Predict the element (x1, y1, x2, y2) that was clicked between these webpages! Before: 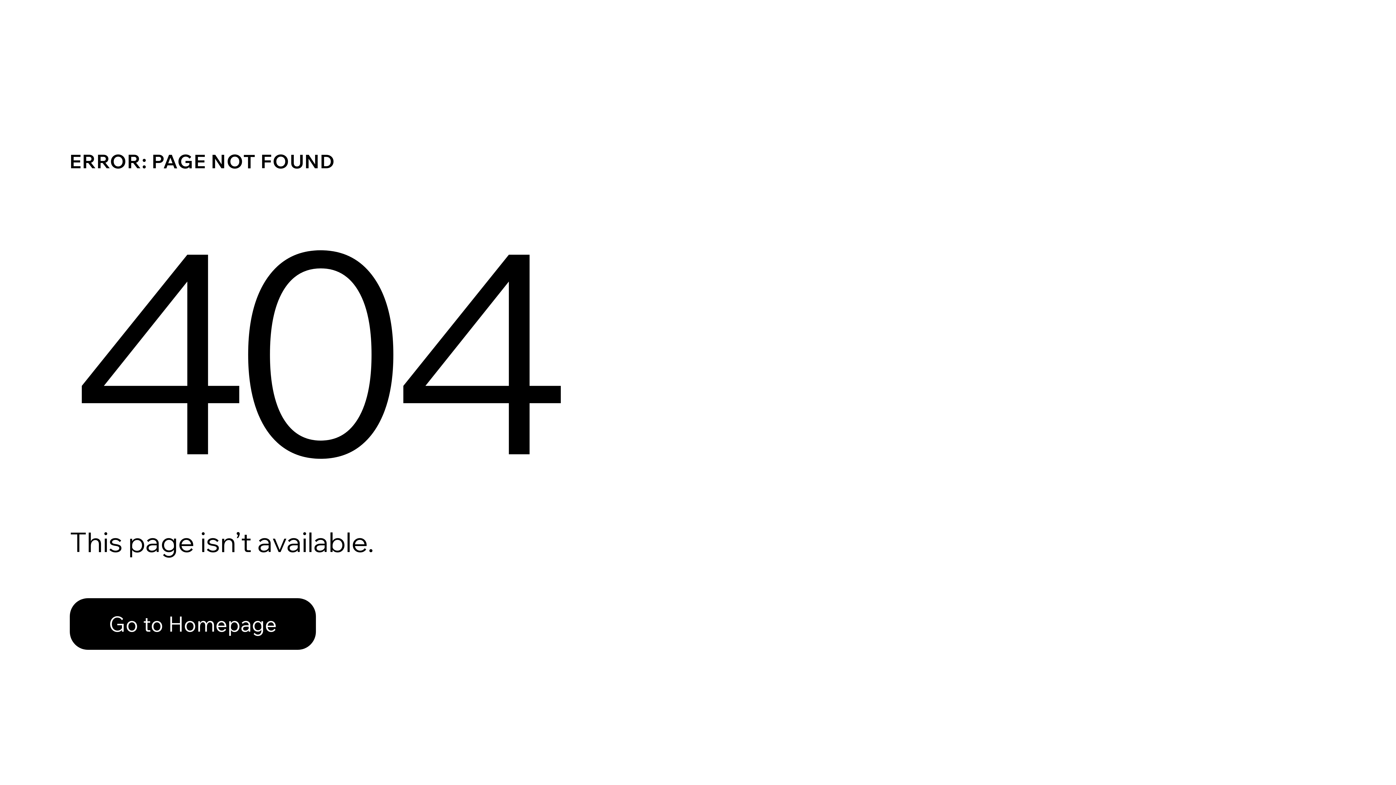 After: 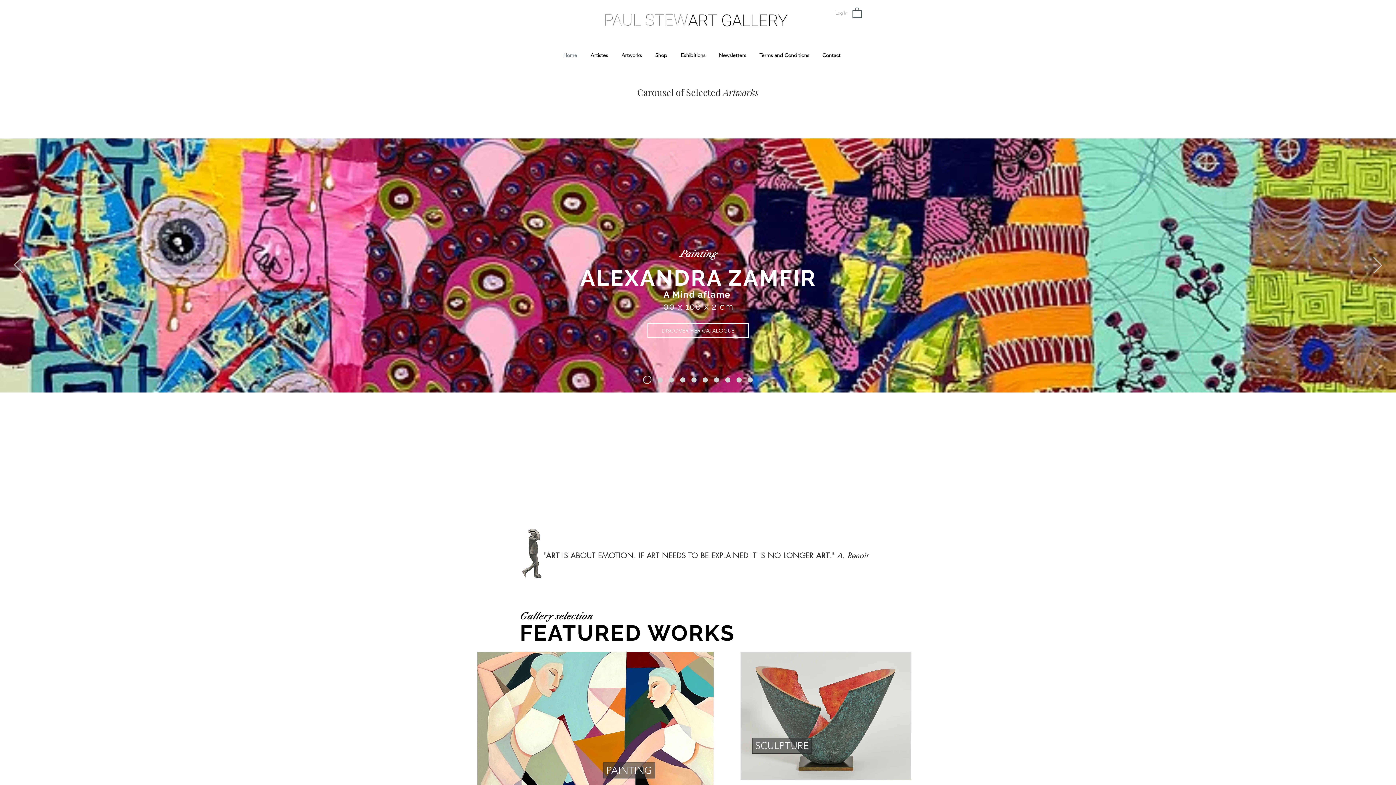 Action: bbox: (69, 598, 316, 650) label: Go to Homepage